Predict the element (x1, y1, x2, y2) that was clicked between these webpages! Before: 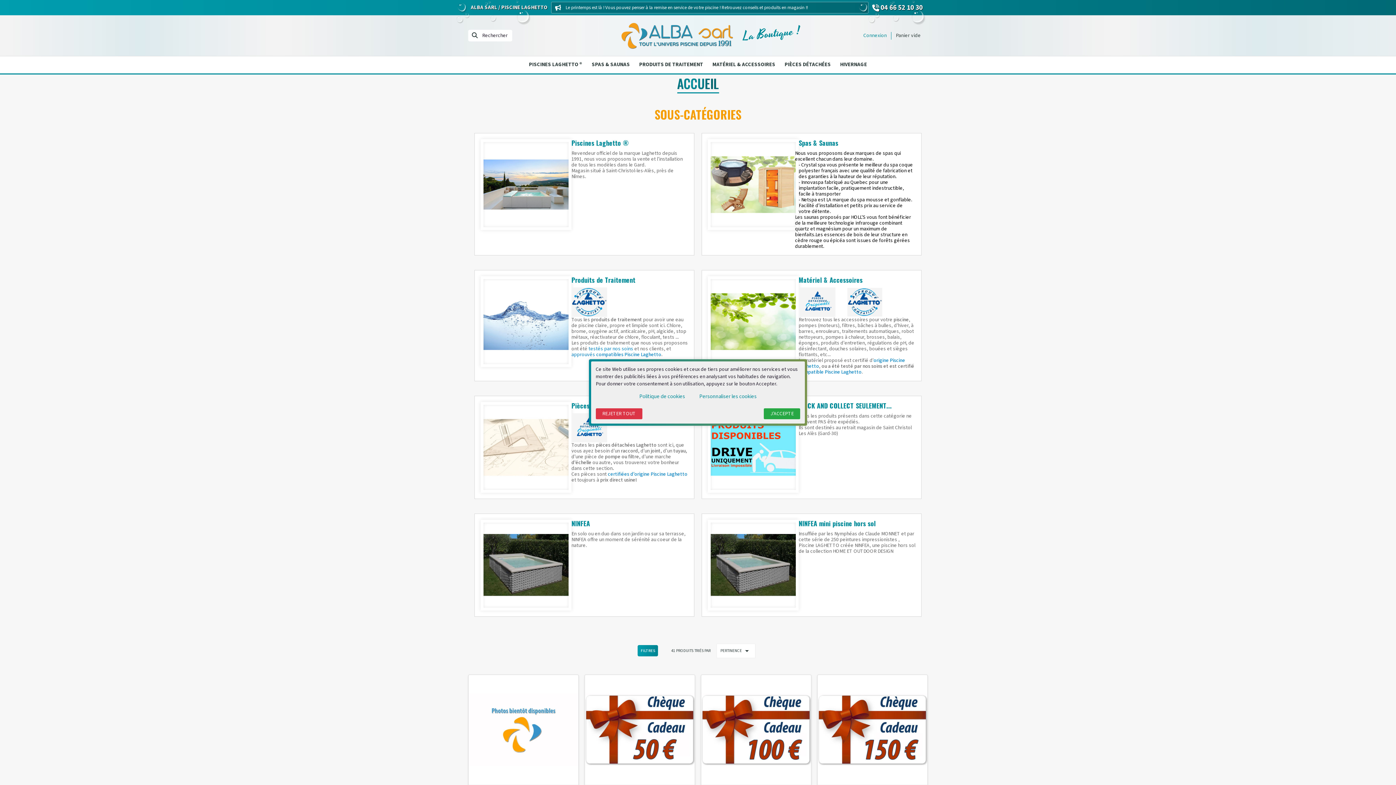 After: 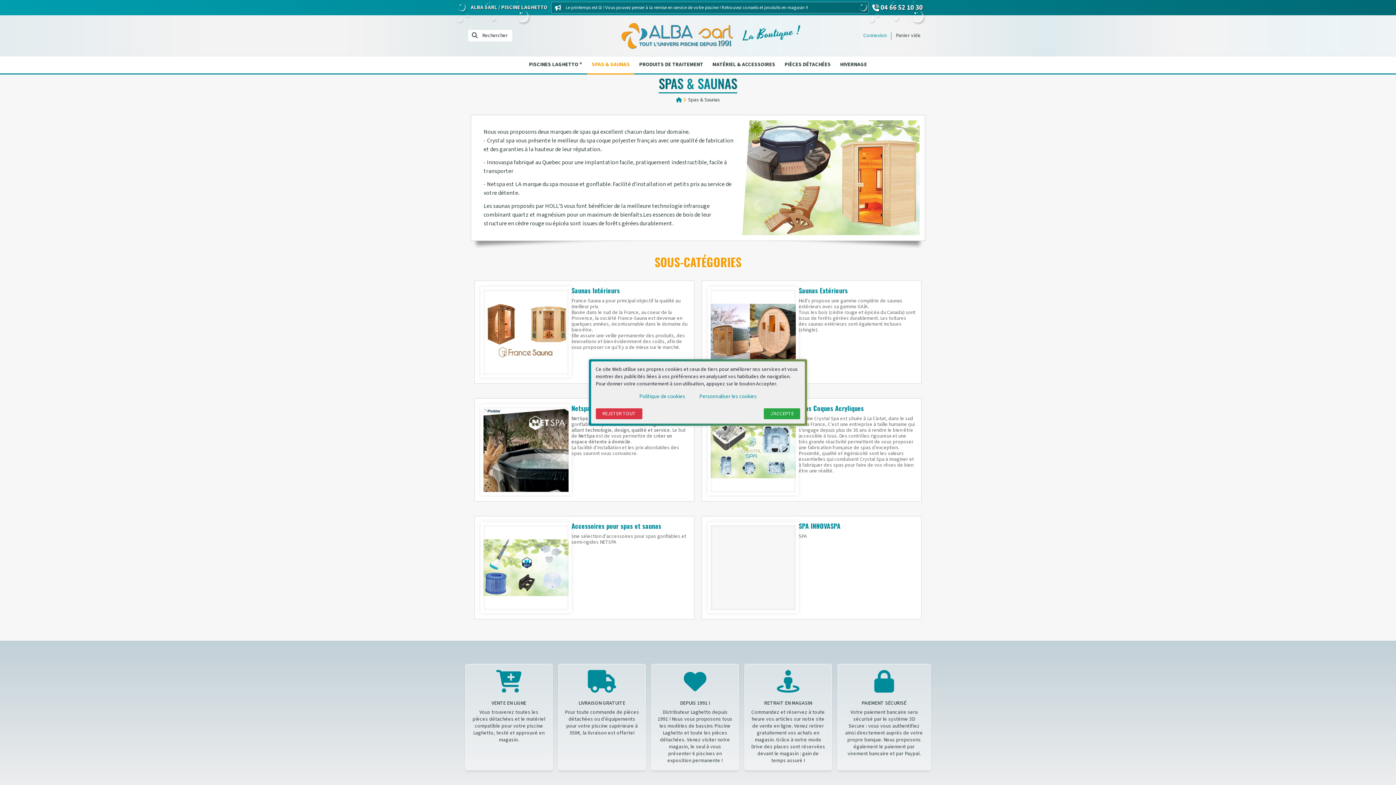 Action: bbox: (708, 139, 798, 230)